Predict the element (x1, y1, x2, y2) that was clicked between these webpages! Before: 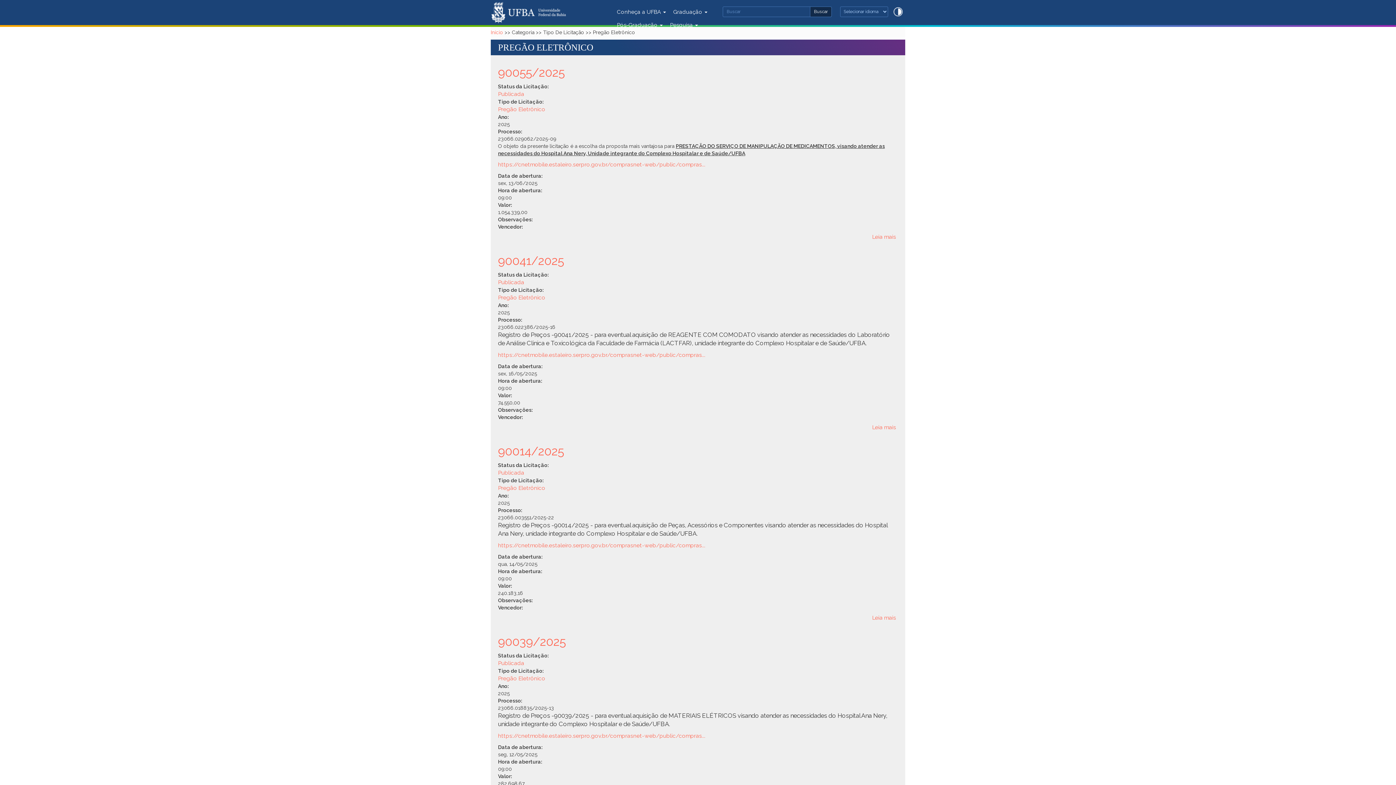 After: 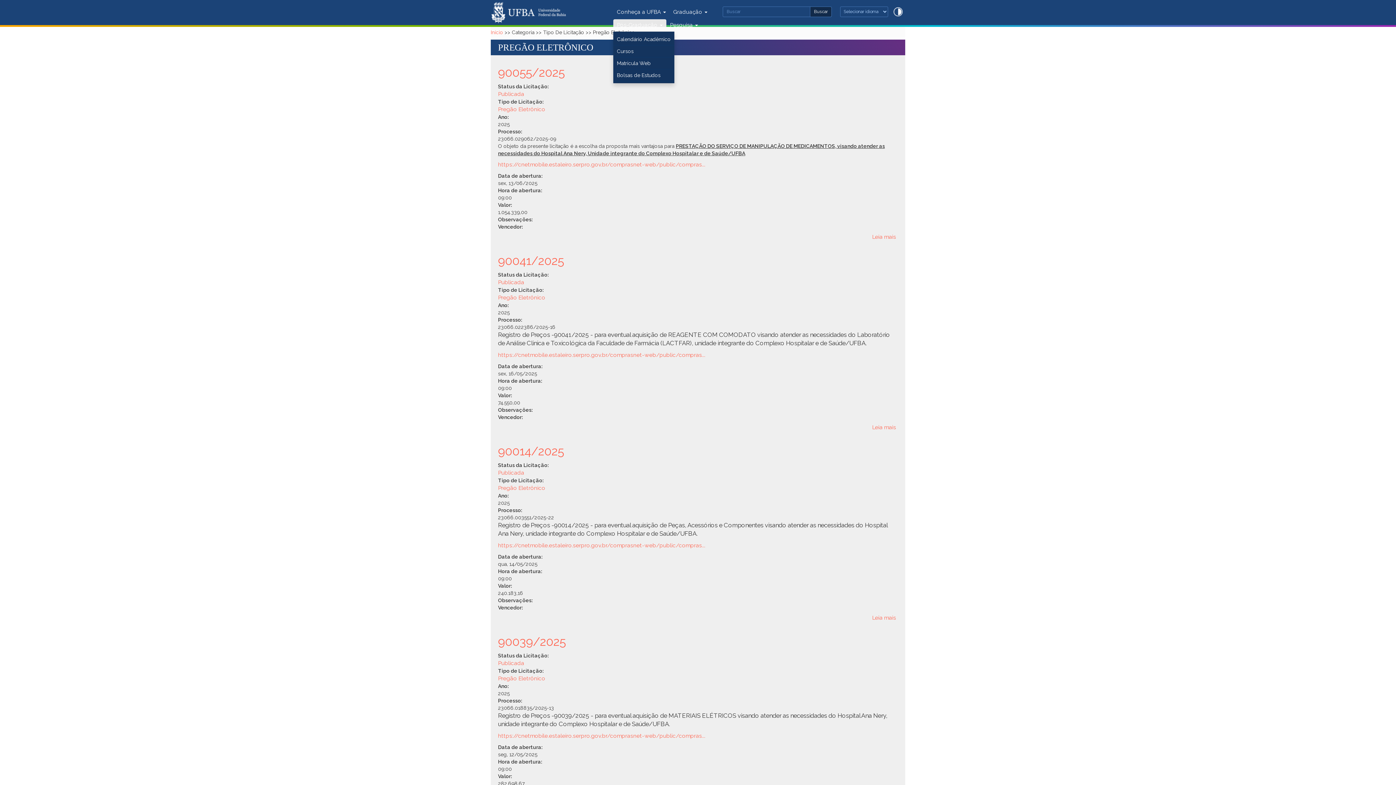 Action: label: Pós-Graduação  bbox: (613, 19, 666, 30)